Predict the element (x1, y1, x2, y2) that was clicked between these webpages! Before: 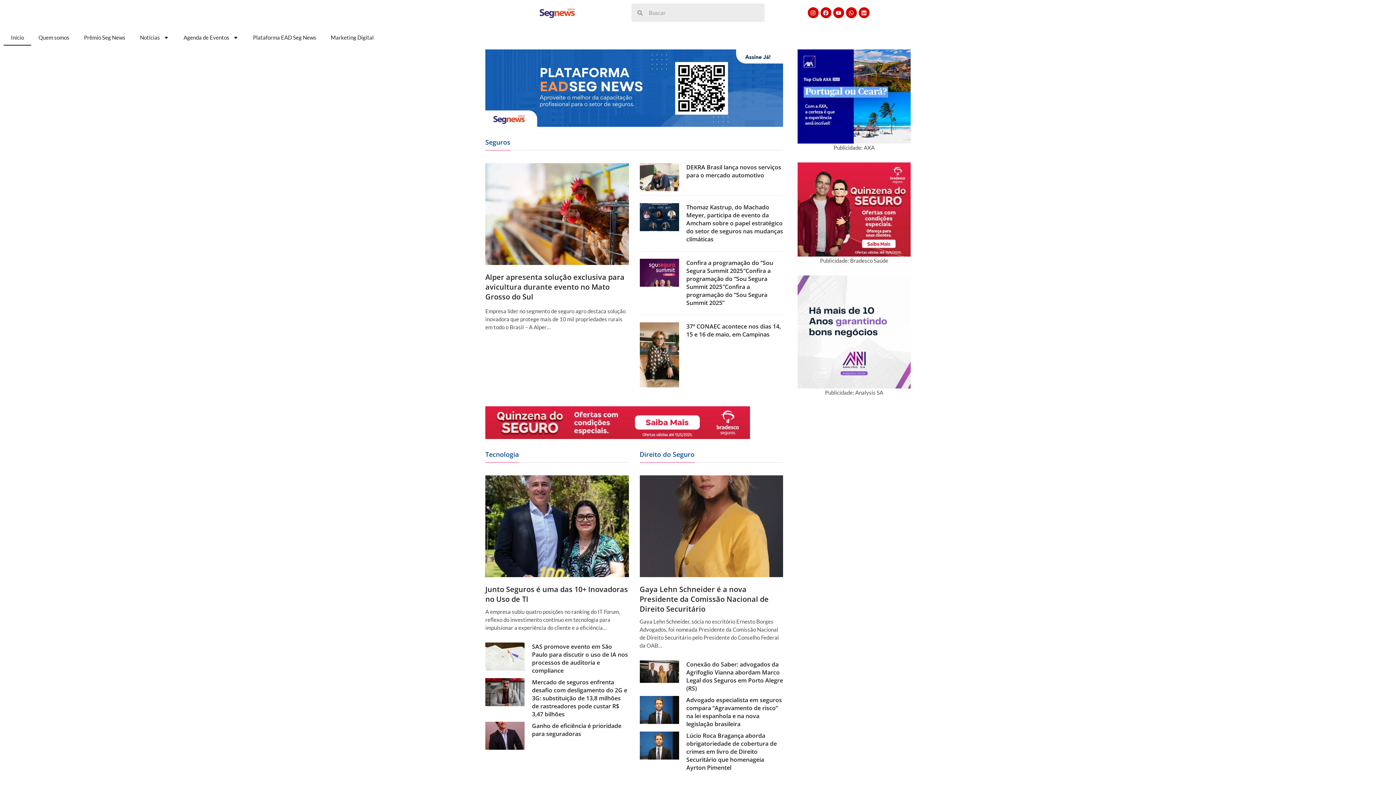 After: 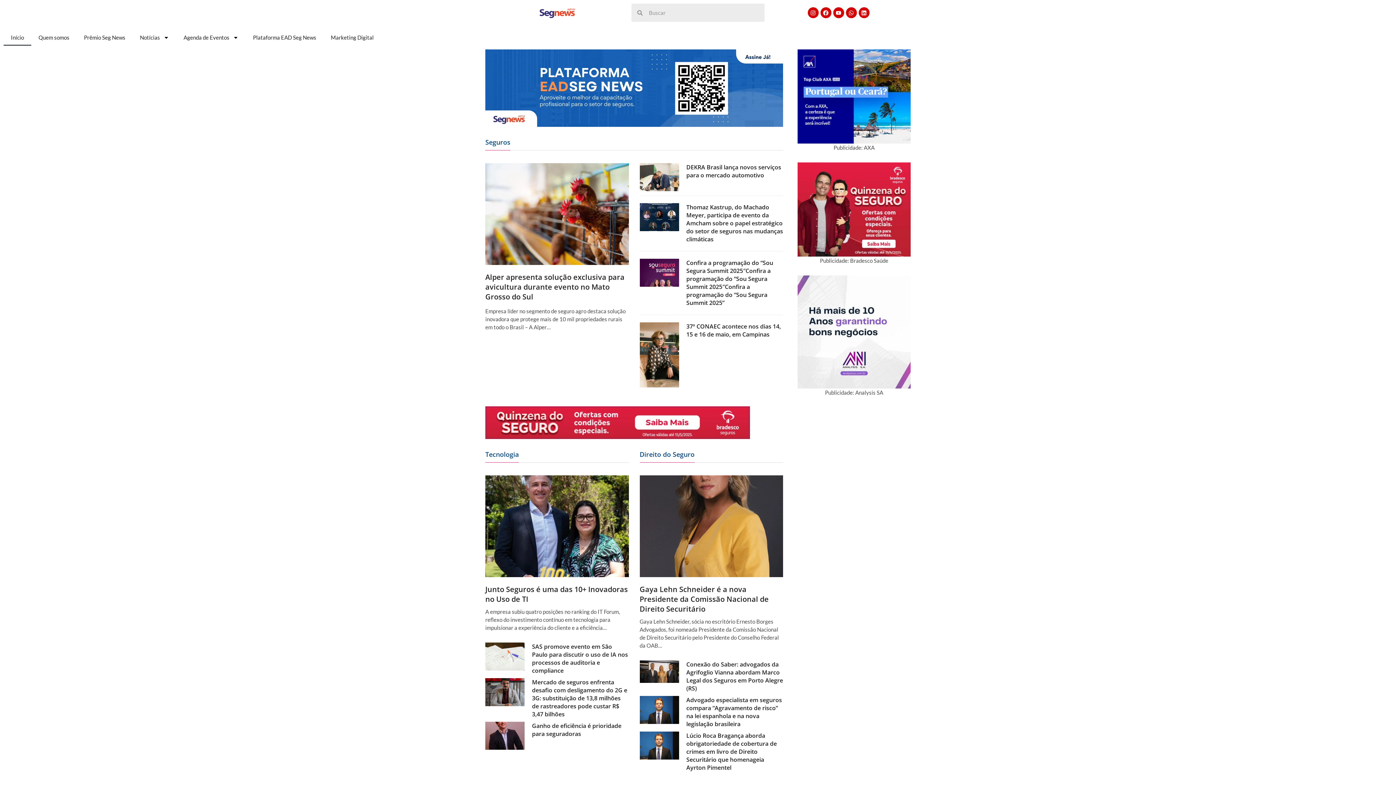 Action: bbox: (485, 407, 750, 413)